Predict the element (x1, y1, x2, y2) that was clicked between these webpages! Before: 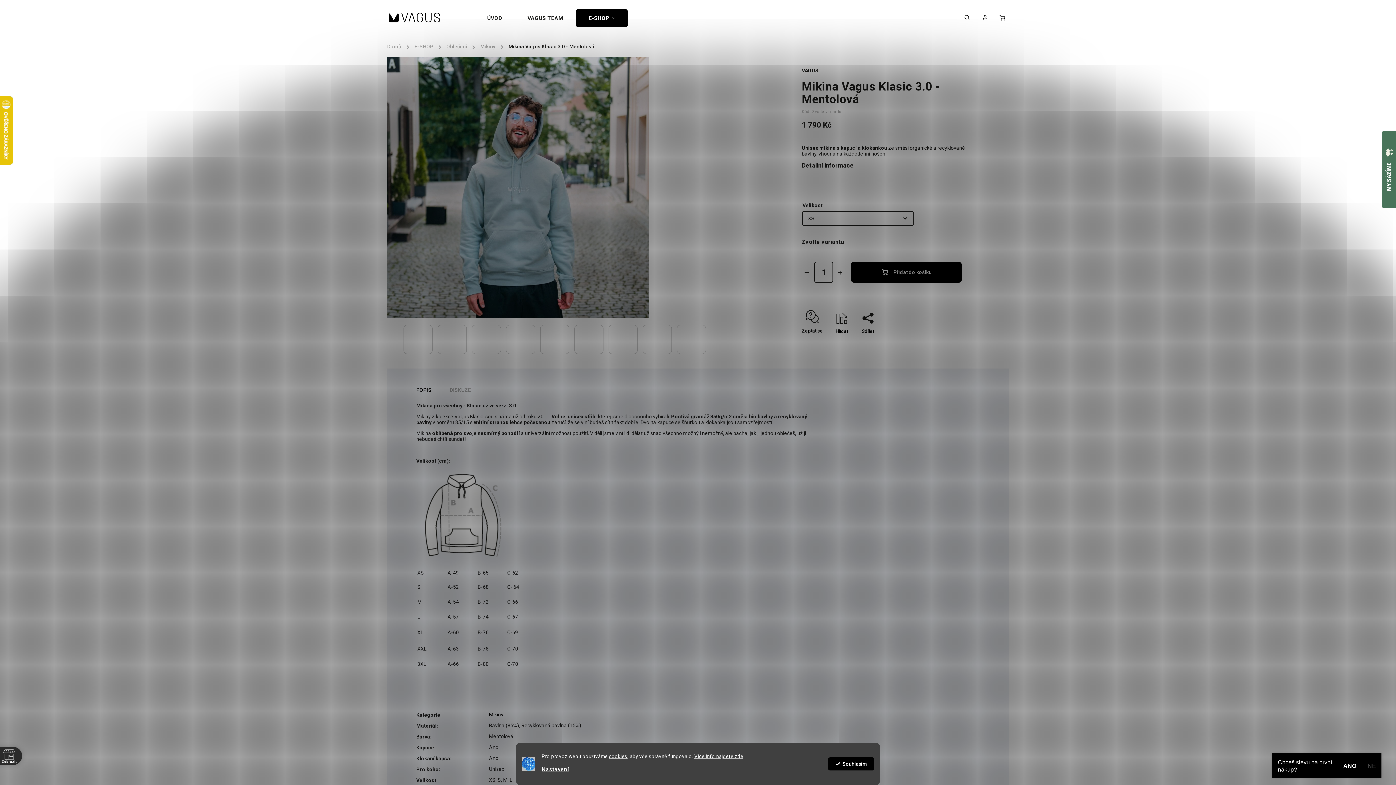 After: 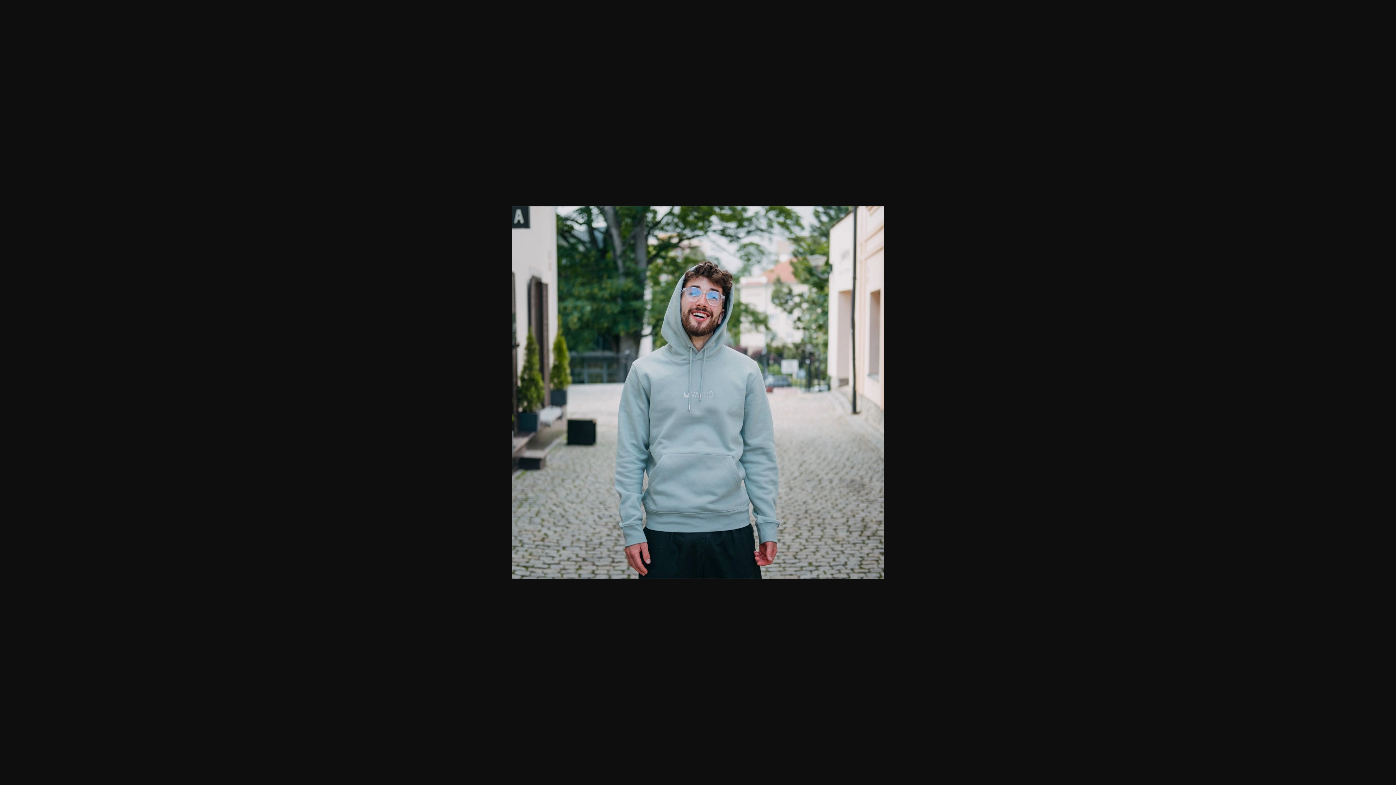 Action: bbox: (403, 325, 432, 354)